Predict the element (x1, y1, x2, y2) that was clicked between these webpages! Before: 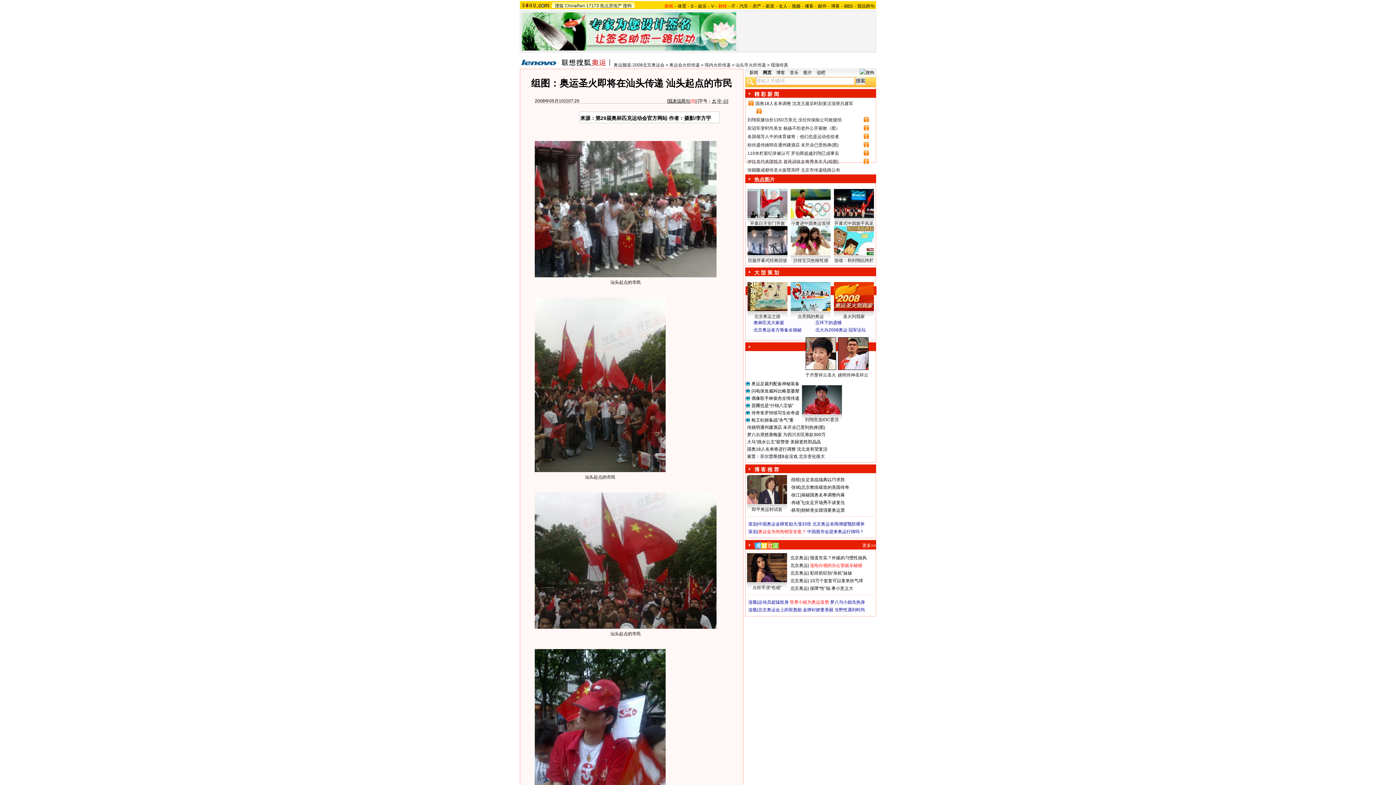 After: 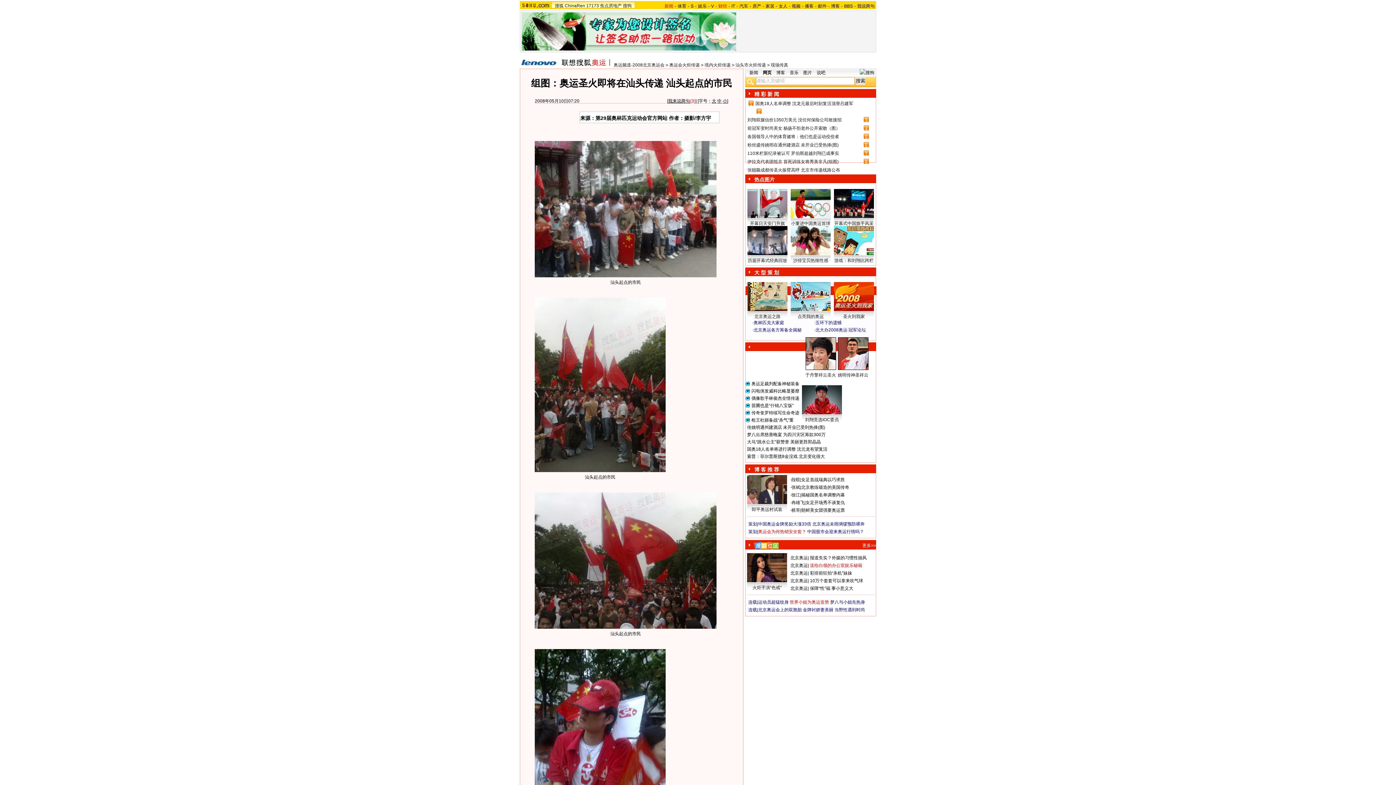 Action: label: 传奇奎罗特续写生命奇迹 bbox: (751, 410, 799, 415)